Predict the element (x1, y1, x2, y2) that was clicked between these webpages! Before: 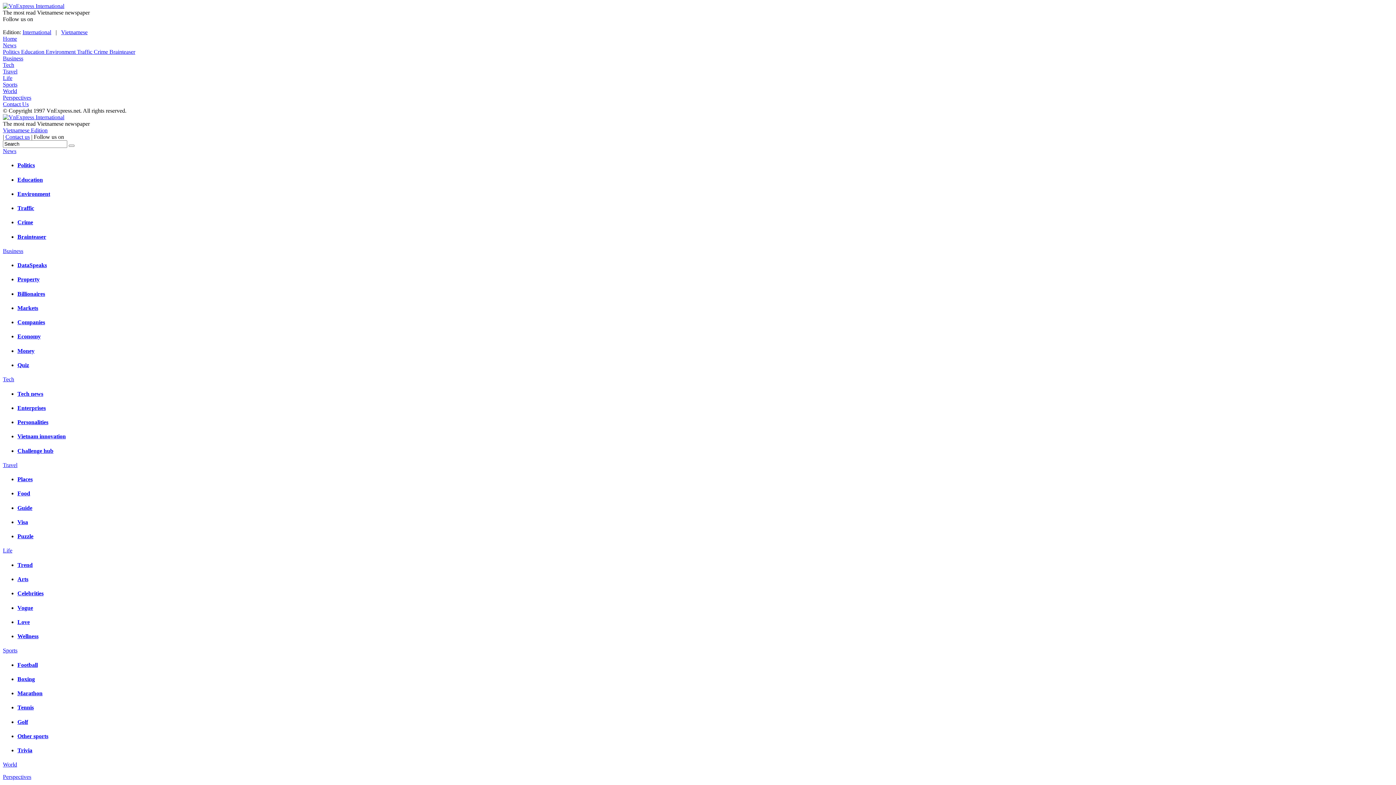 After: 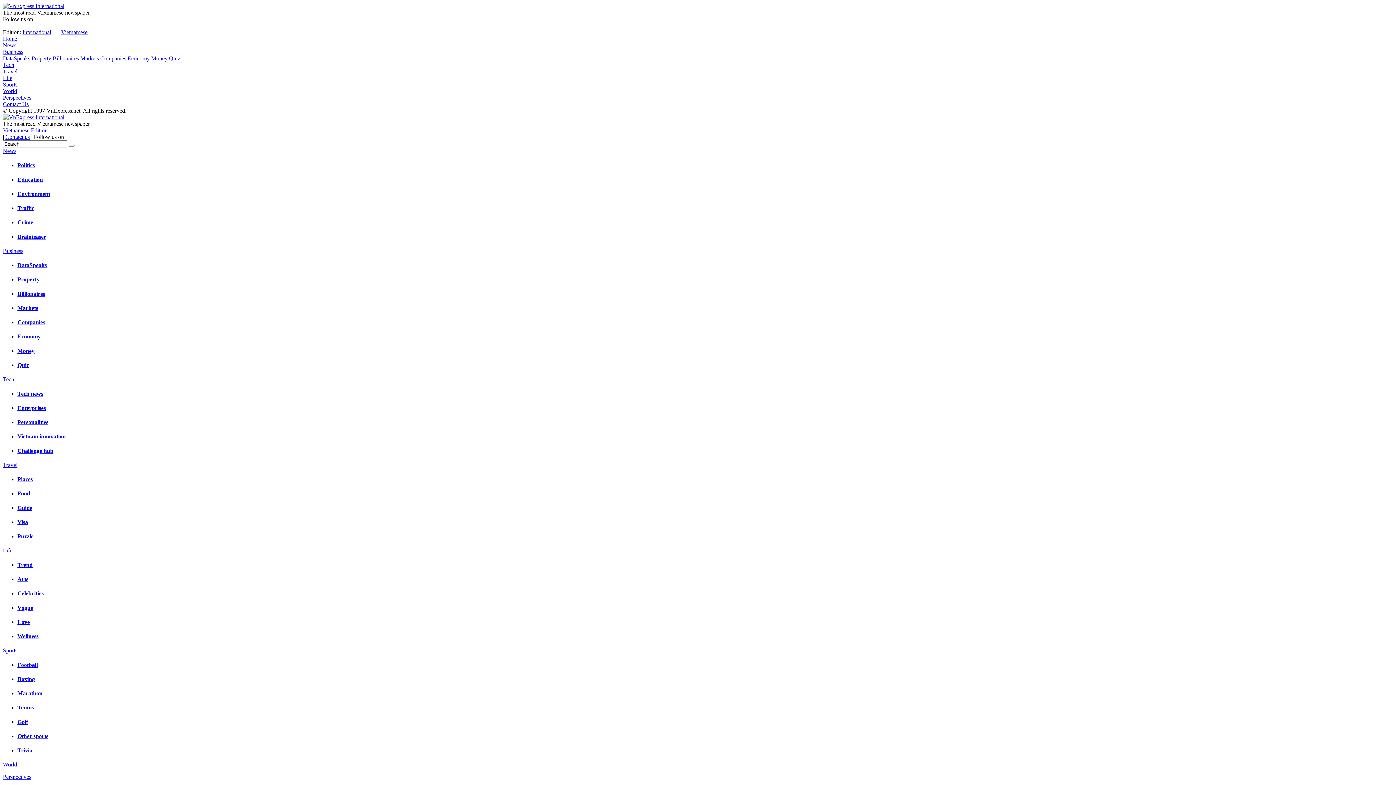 Action: label: Companies bbox: (17, 319, 45, 325)